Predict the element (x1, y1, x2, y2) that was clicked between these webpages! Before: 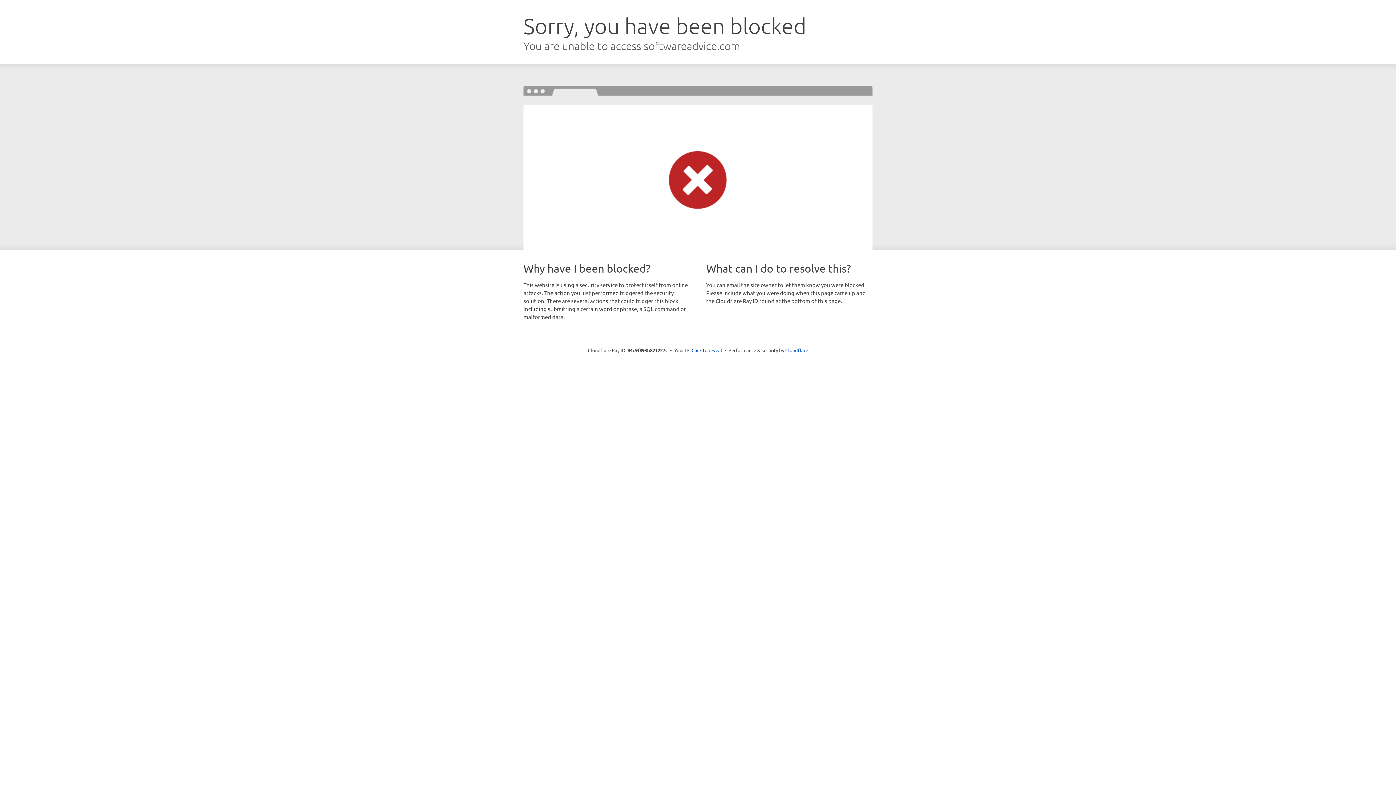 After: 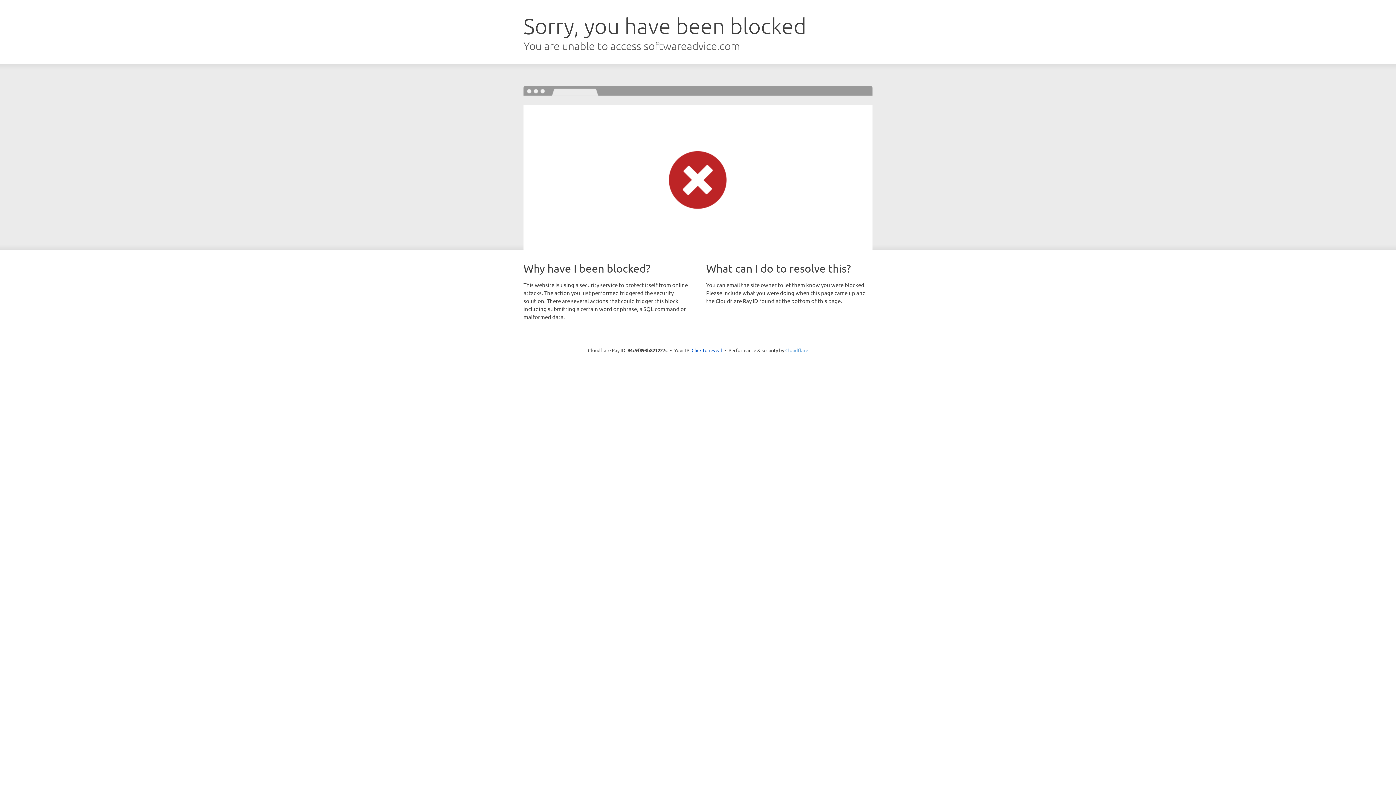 Action: bbox: (785, 347, 808, 353) label: Cloudflare